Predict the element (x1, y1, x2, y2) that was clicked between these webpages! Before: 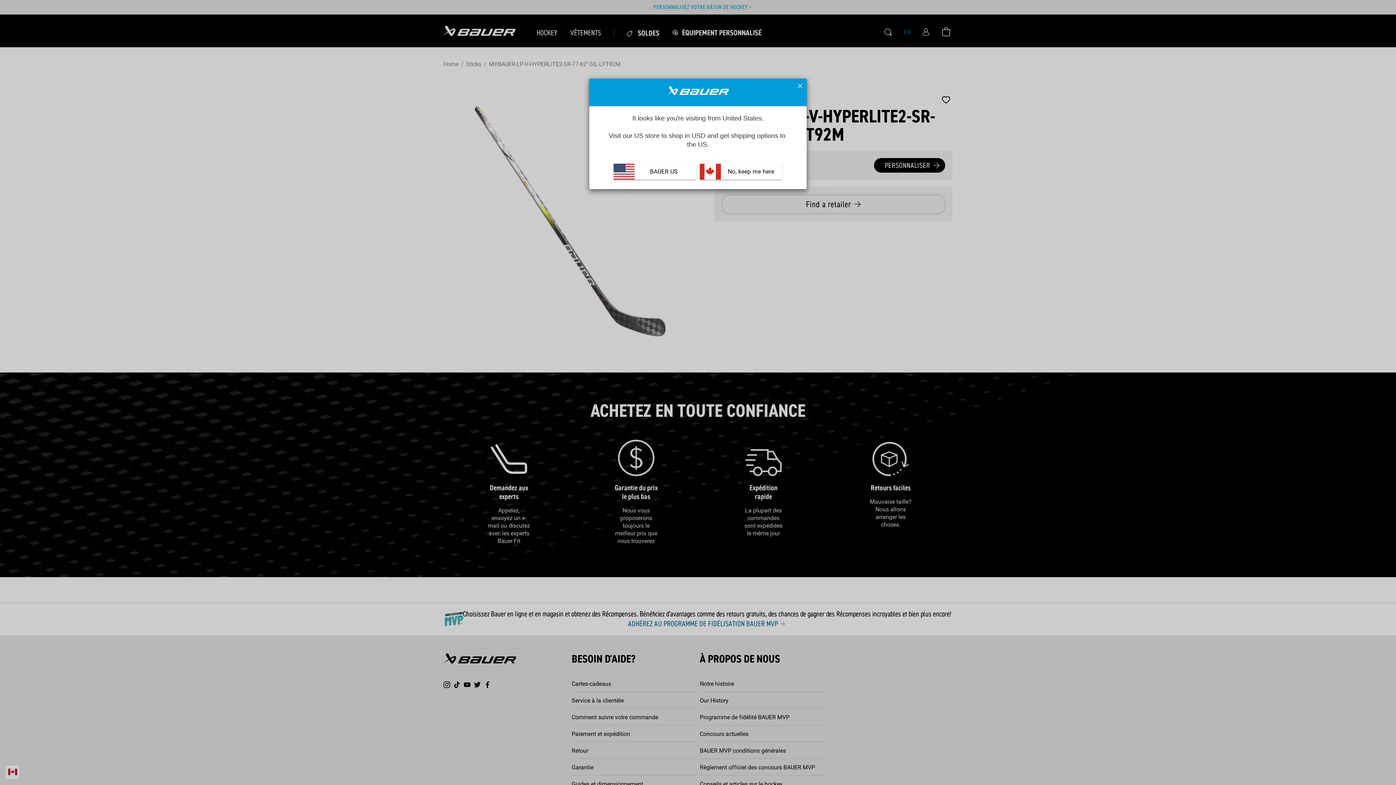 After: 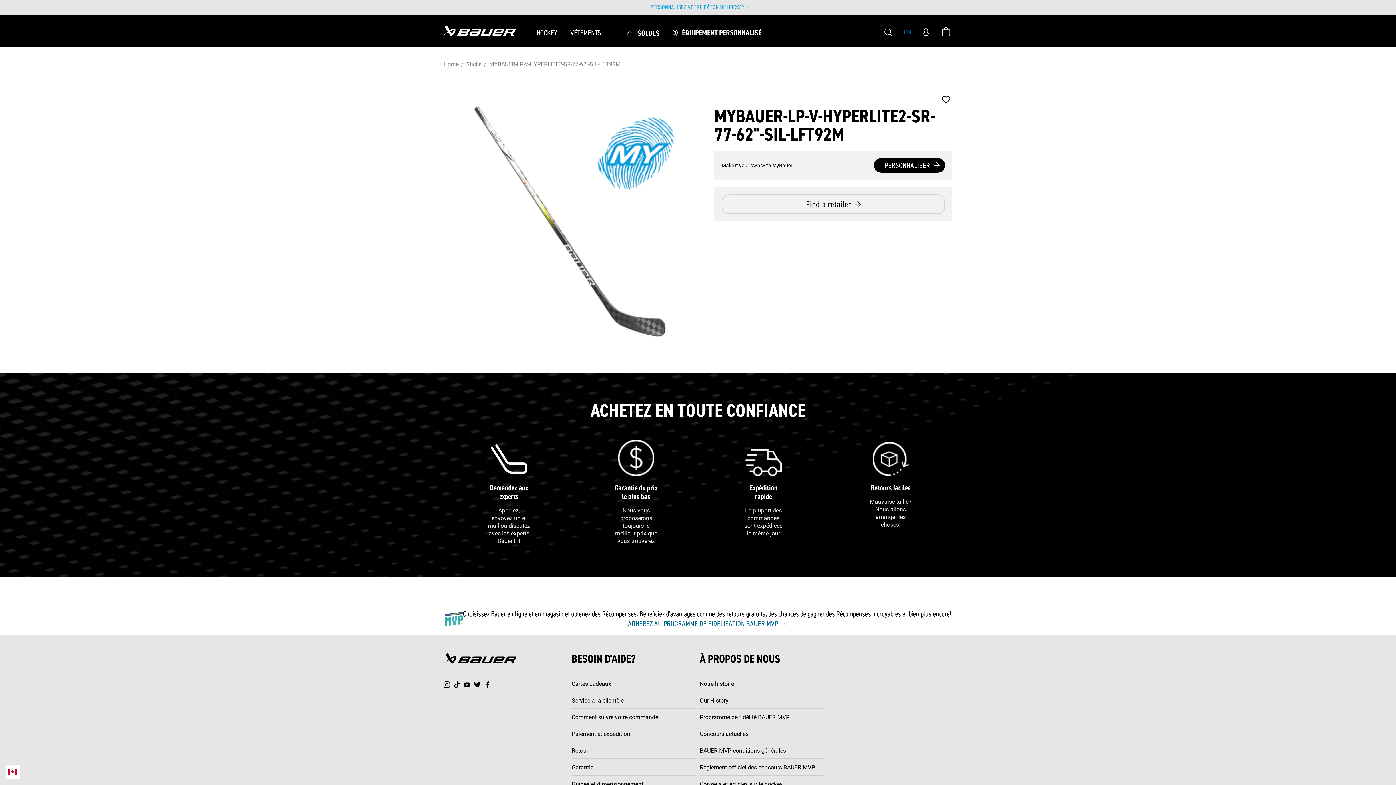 Action: bbox: (797, 82, 803, 88)